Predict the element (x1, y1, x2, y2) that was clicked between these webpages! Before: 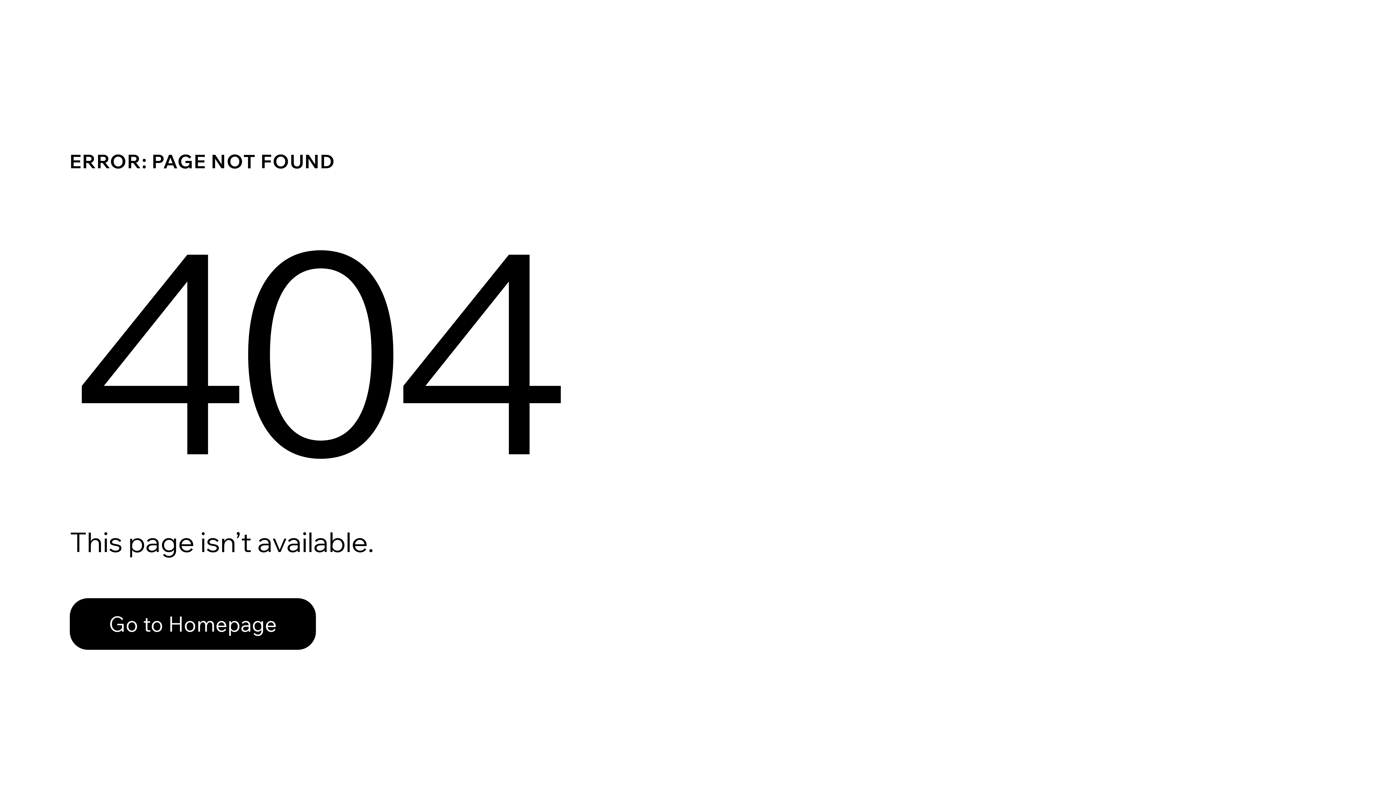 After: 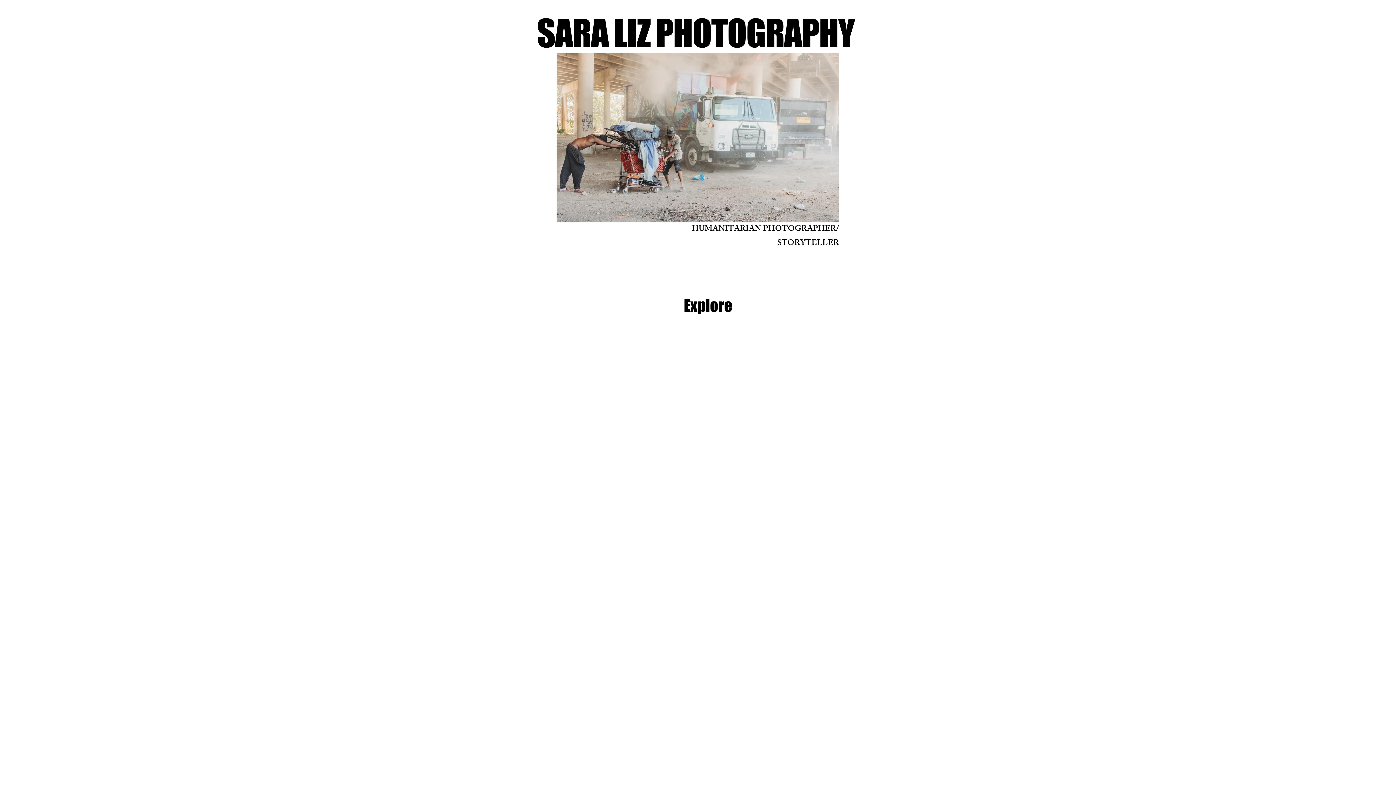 Action: label: Go to Homepage bbox: (69, 582, 768, 659)